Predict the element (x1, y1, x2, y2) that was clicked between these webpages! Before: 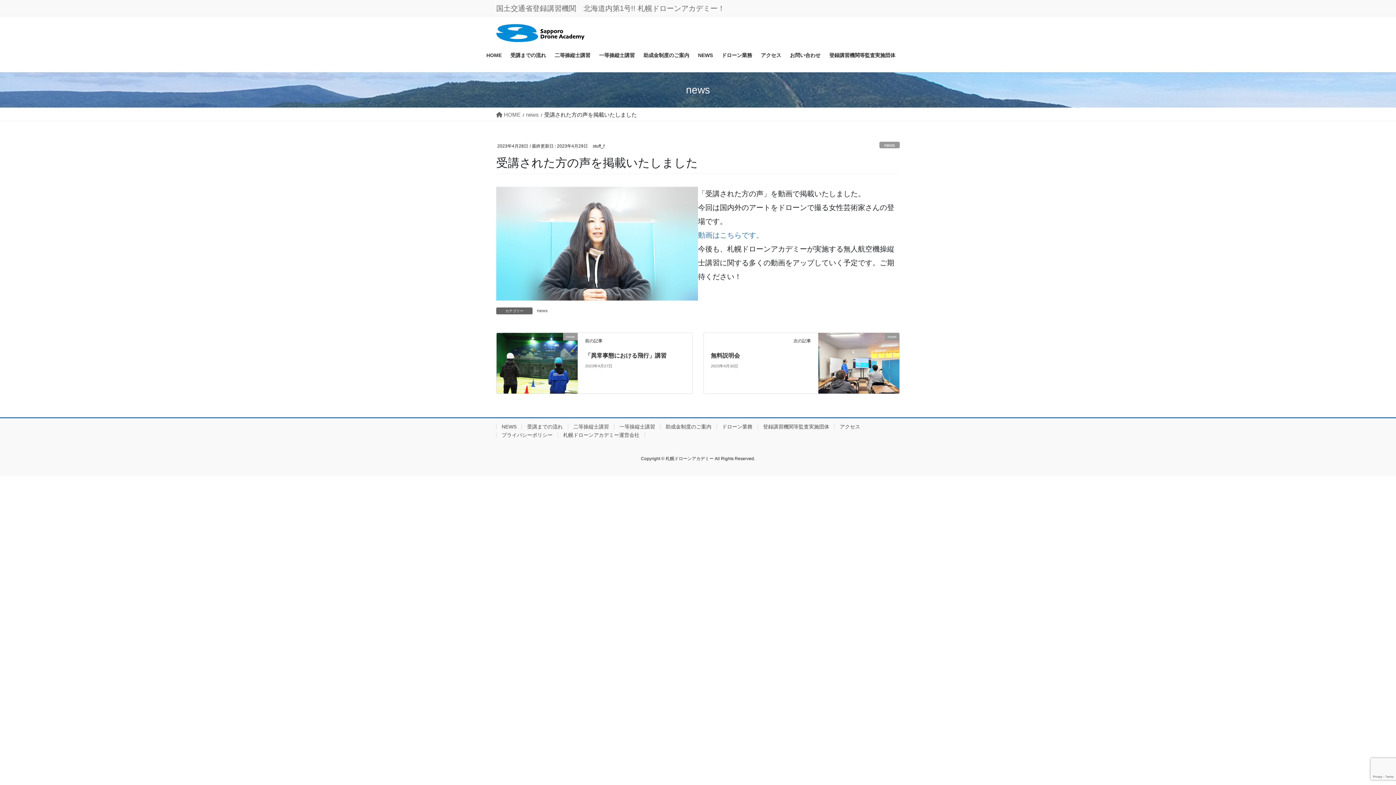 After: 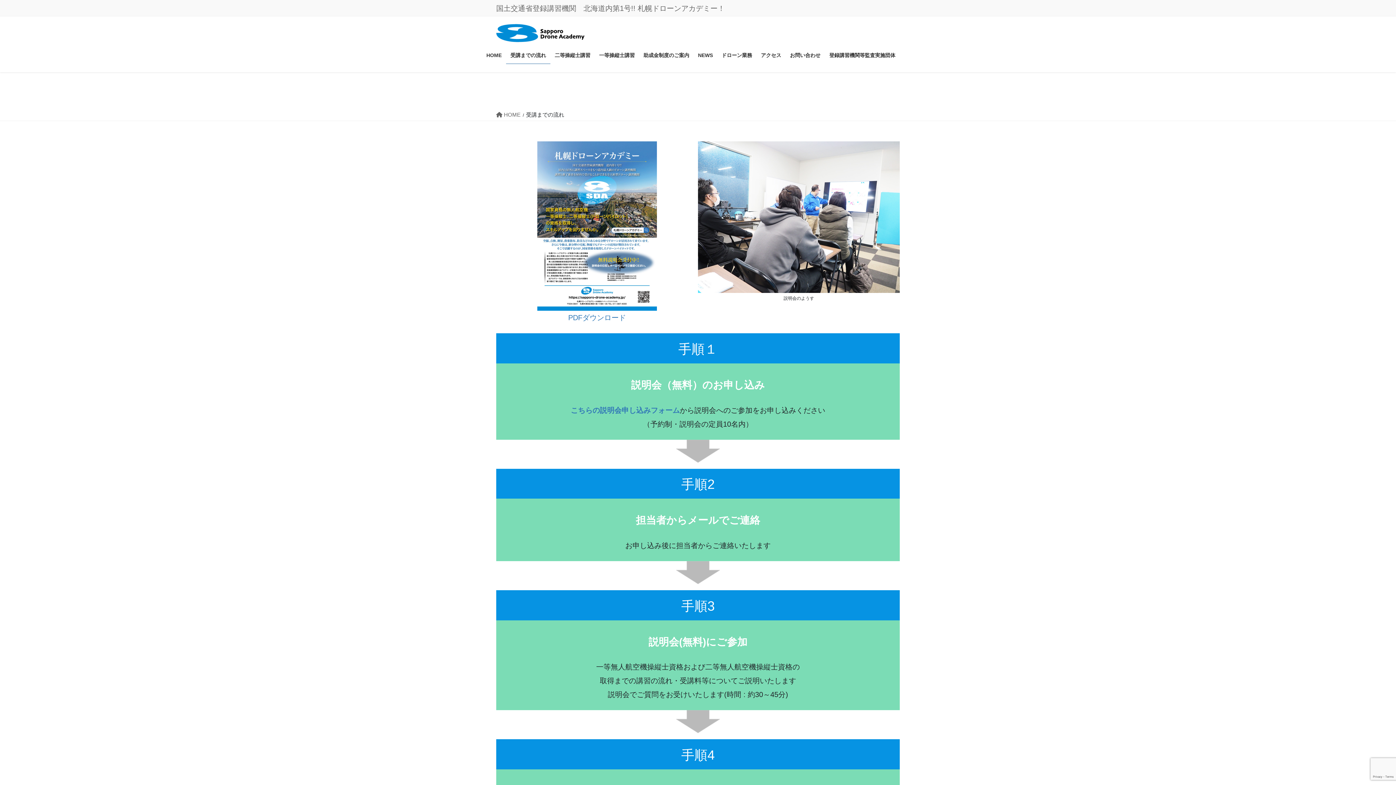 Action: bbox: (506, 46, 550, 63) label: 受講までの流れ